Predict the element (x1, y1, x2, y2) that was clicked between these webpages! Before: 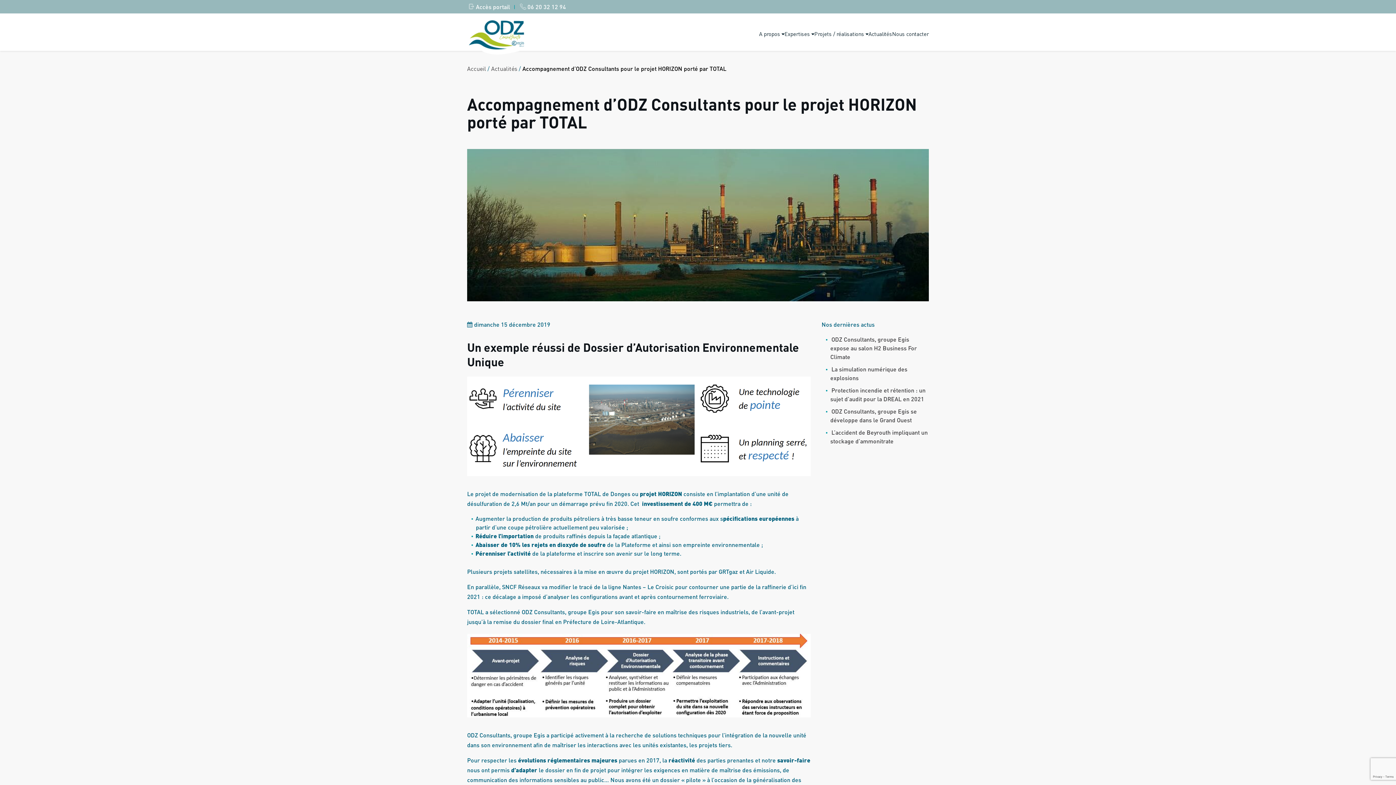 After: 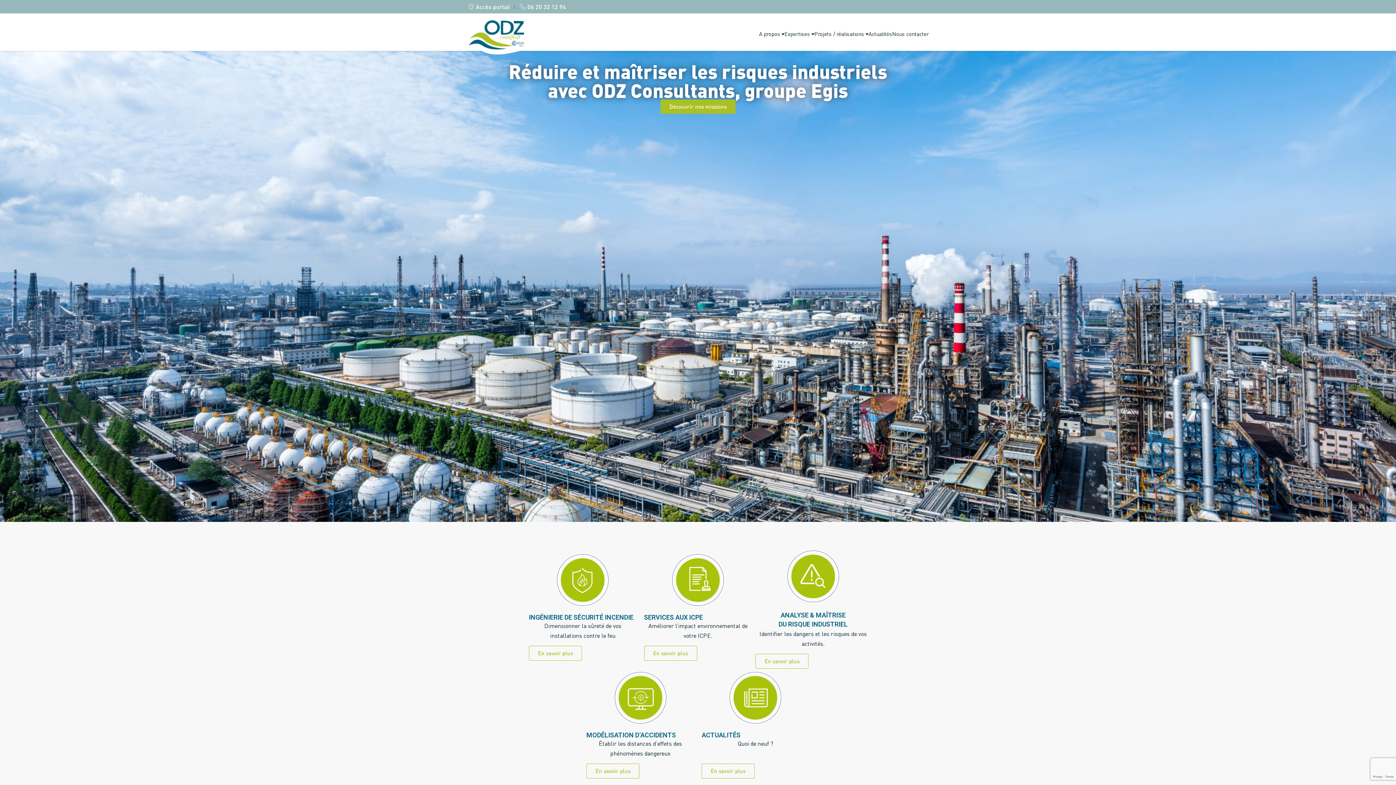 Action: bbox: (467, 42, 525, 49)